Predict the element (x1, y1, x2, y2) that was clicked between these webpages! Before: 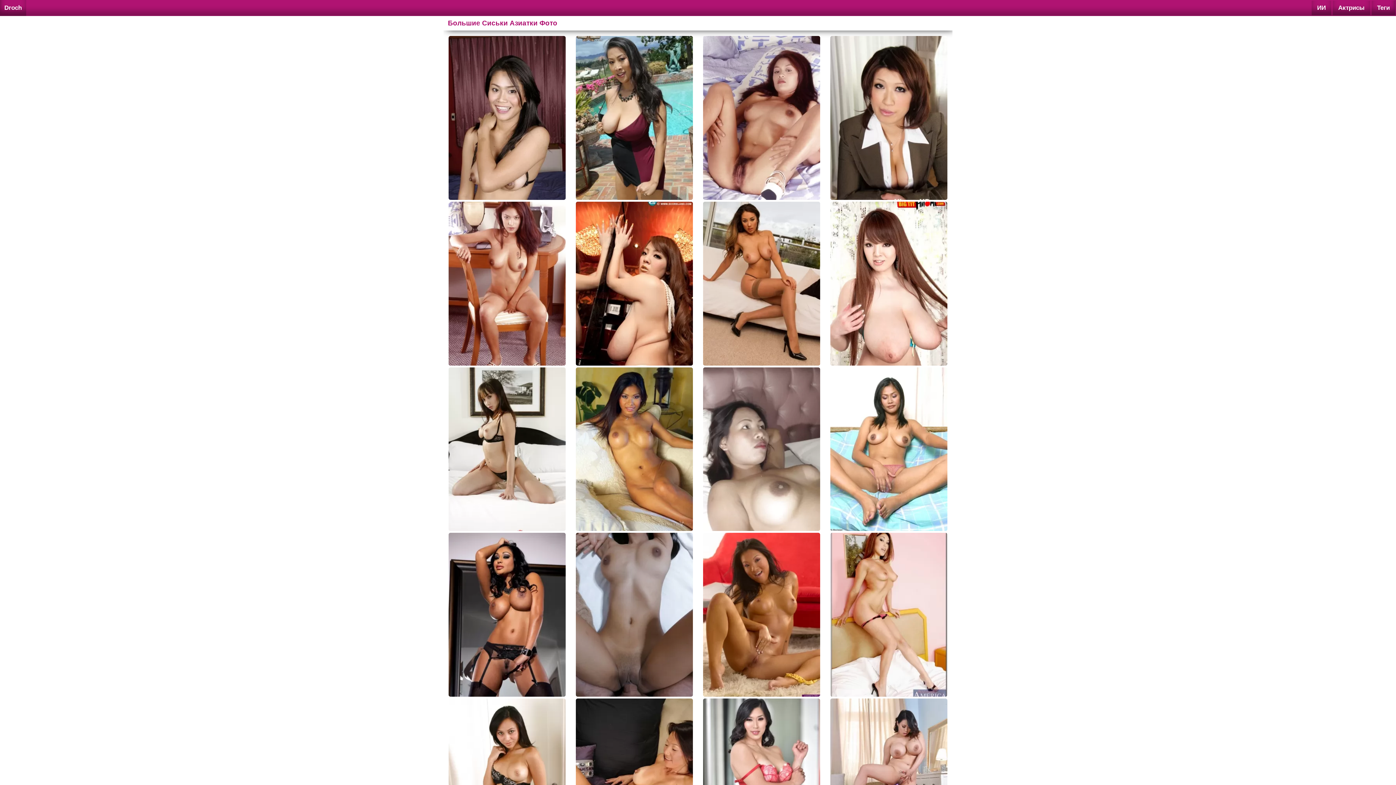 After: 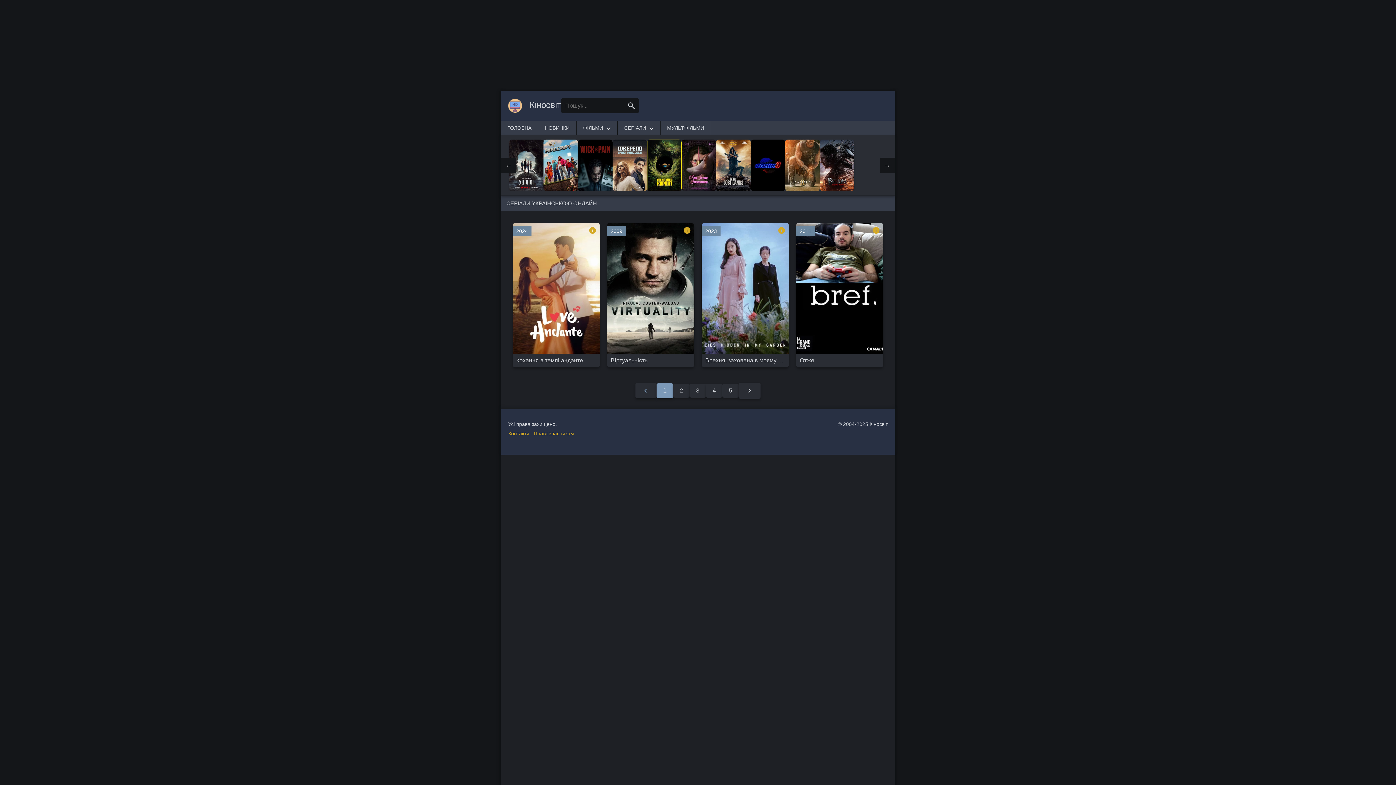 Action: bbox: (830, 36, 947, 199)